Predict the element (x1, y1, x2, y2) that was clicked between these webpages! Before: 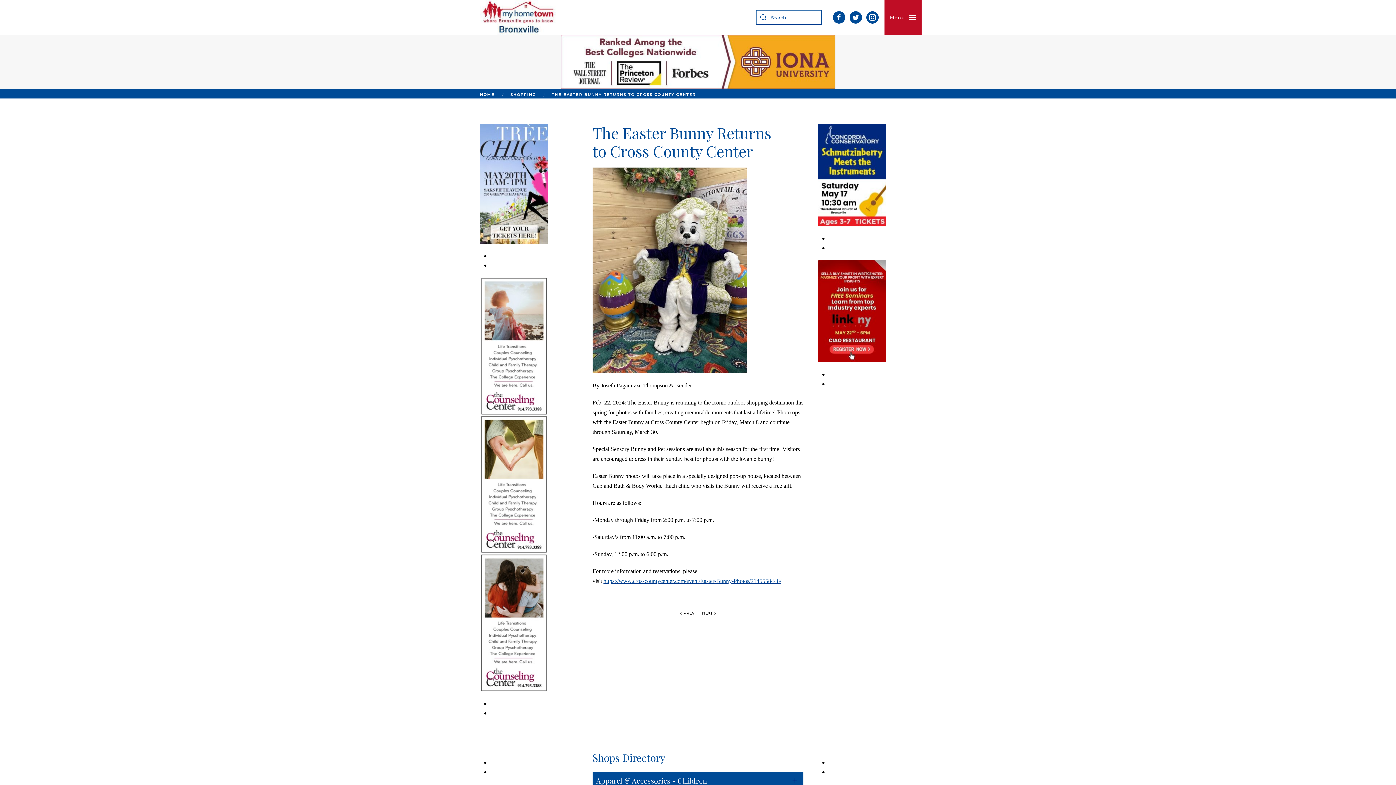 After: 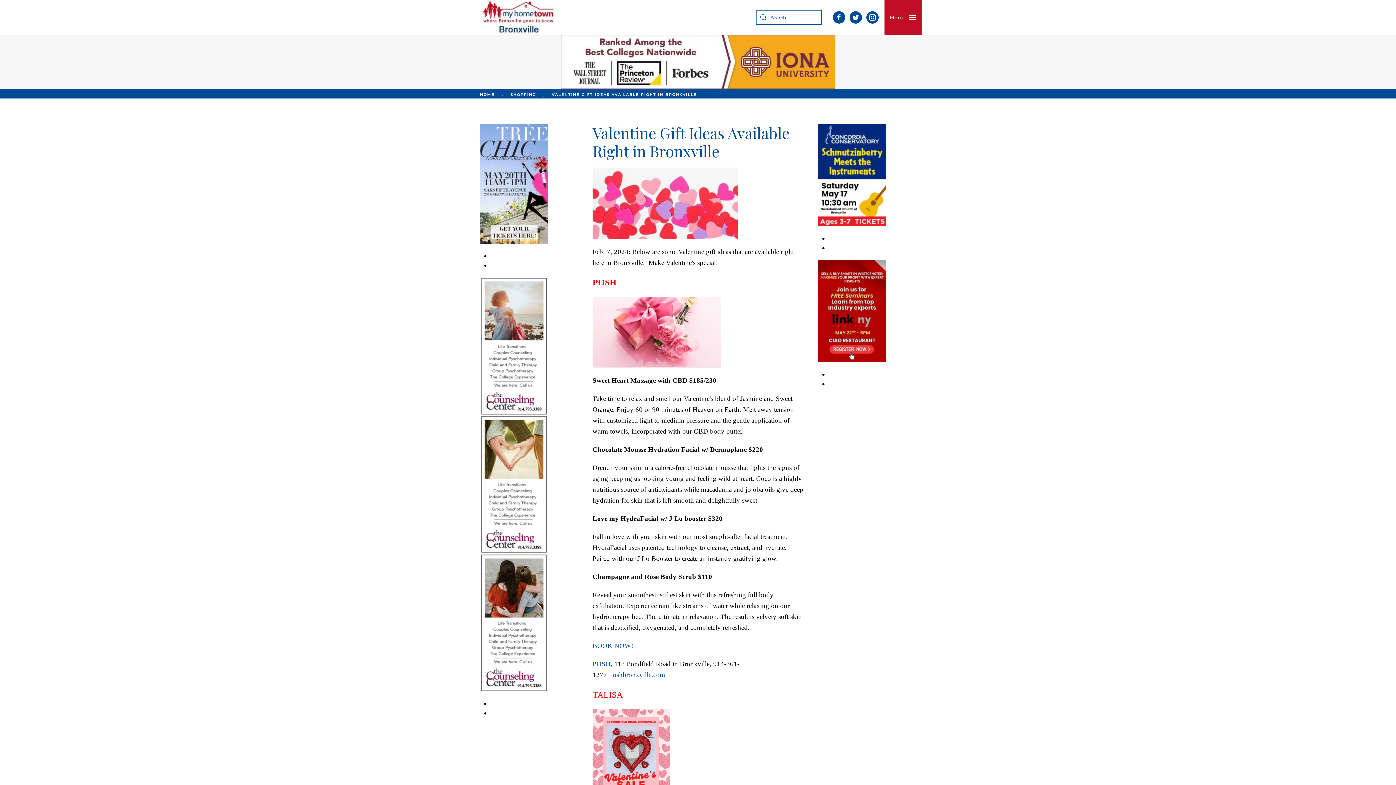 Action: bbox: (702, 610, 716, 617) label: NEXT 